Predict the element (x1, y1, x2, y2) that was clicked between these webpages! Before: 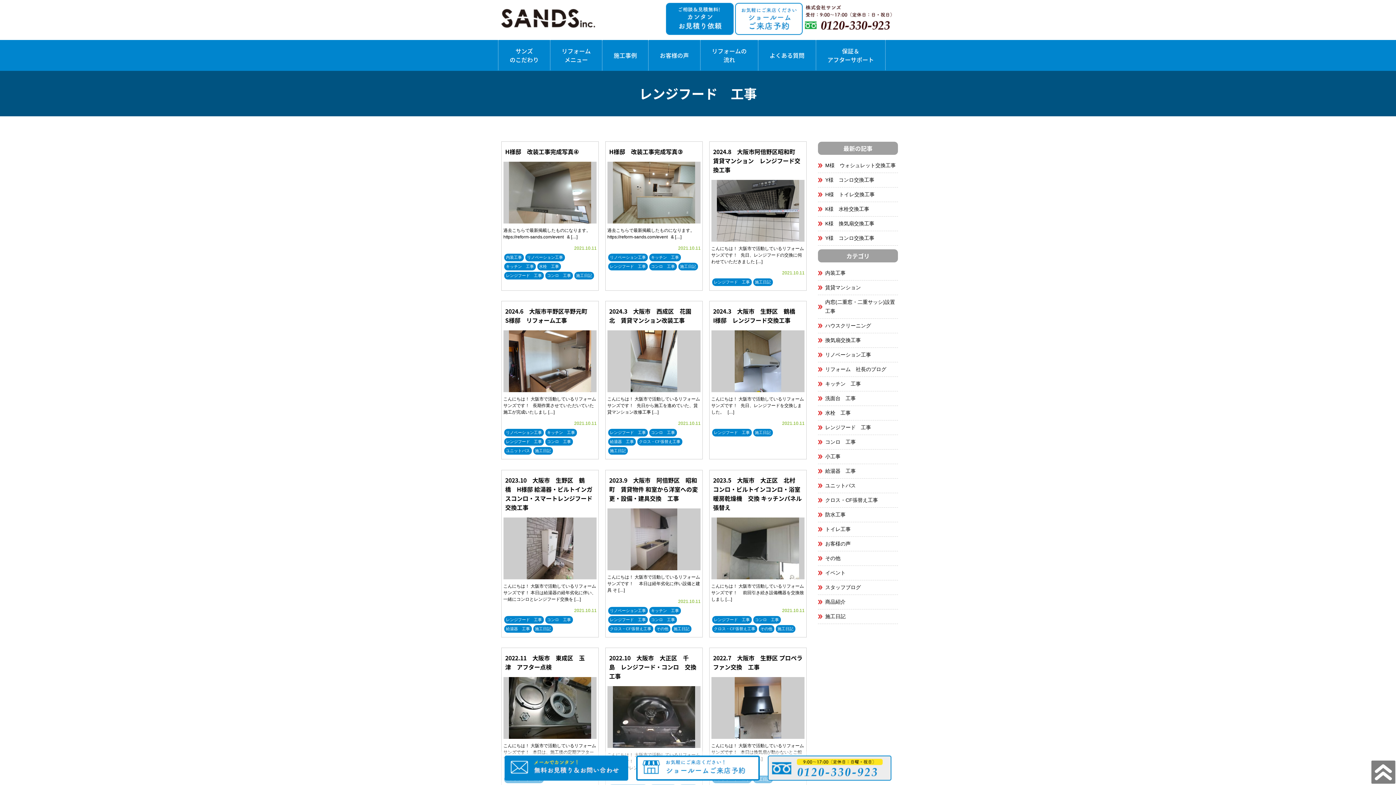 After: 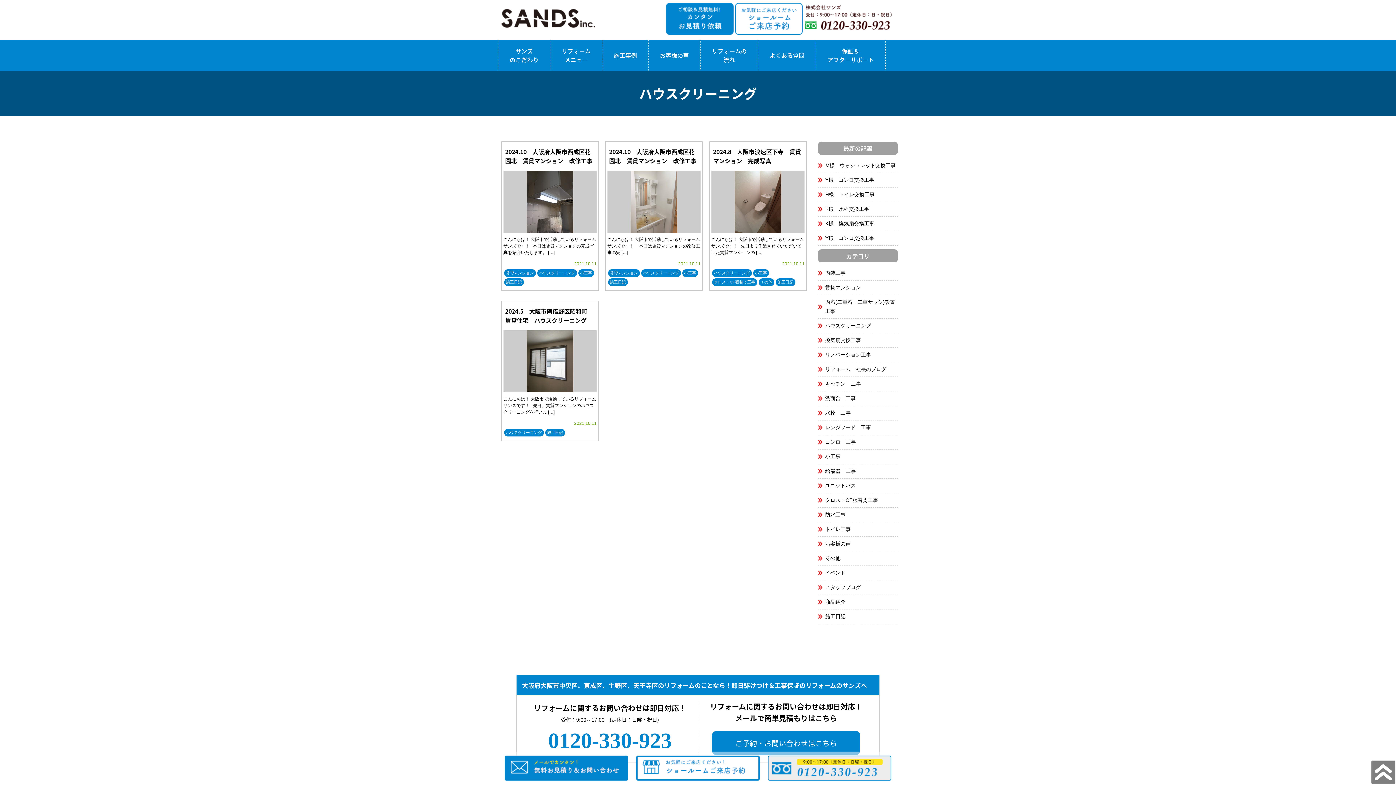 Action: bbox: (818, 318, 898, 333) label: ハウスクリーニング